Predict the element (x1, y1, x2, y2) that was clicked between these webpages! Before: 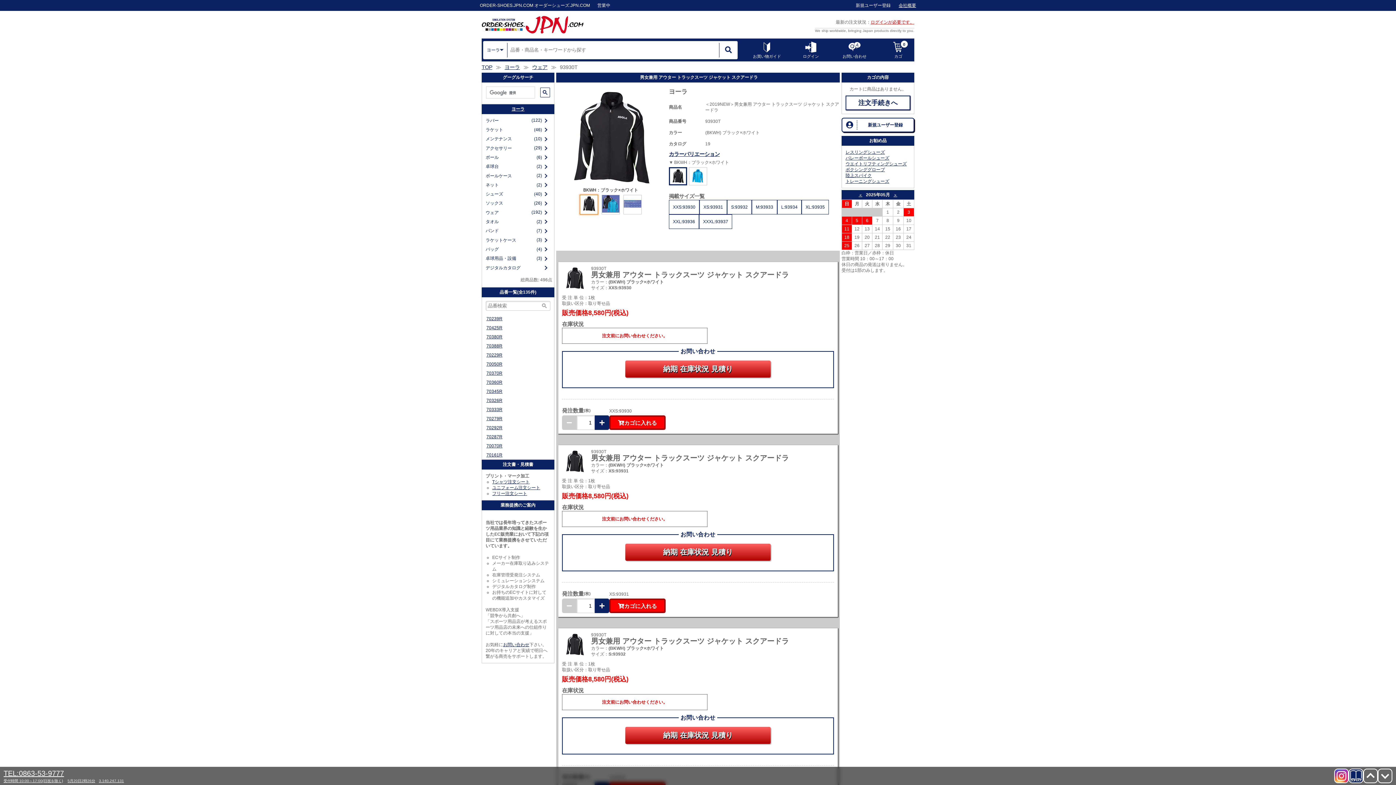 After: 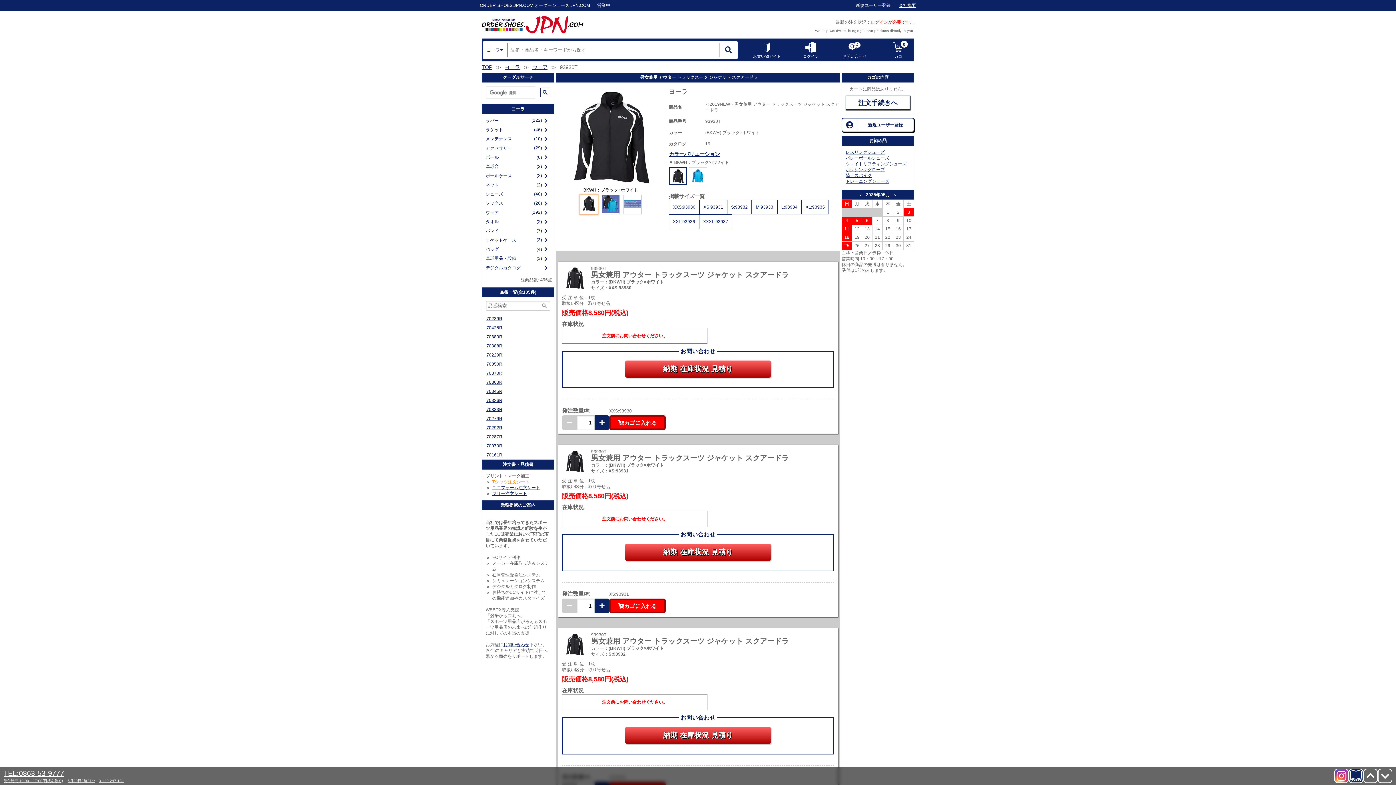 Action: label: Tシャツ注文シート bbox: (492, 479, 529, 484)